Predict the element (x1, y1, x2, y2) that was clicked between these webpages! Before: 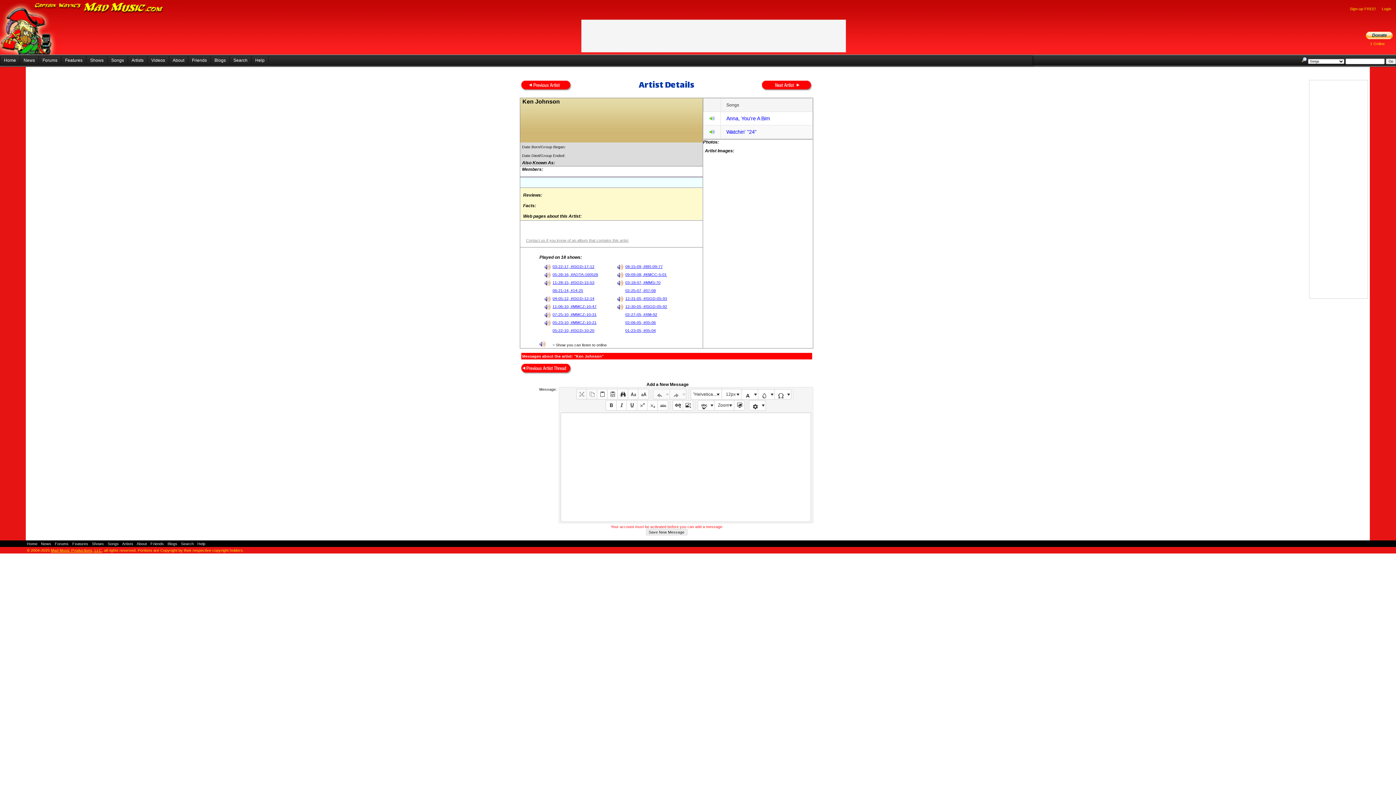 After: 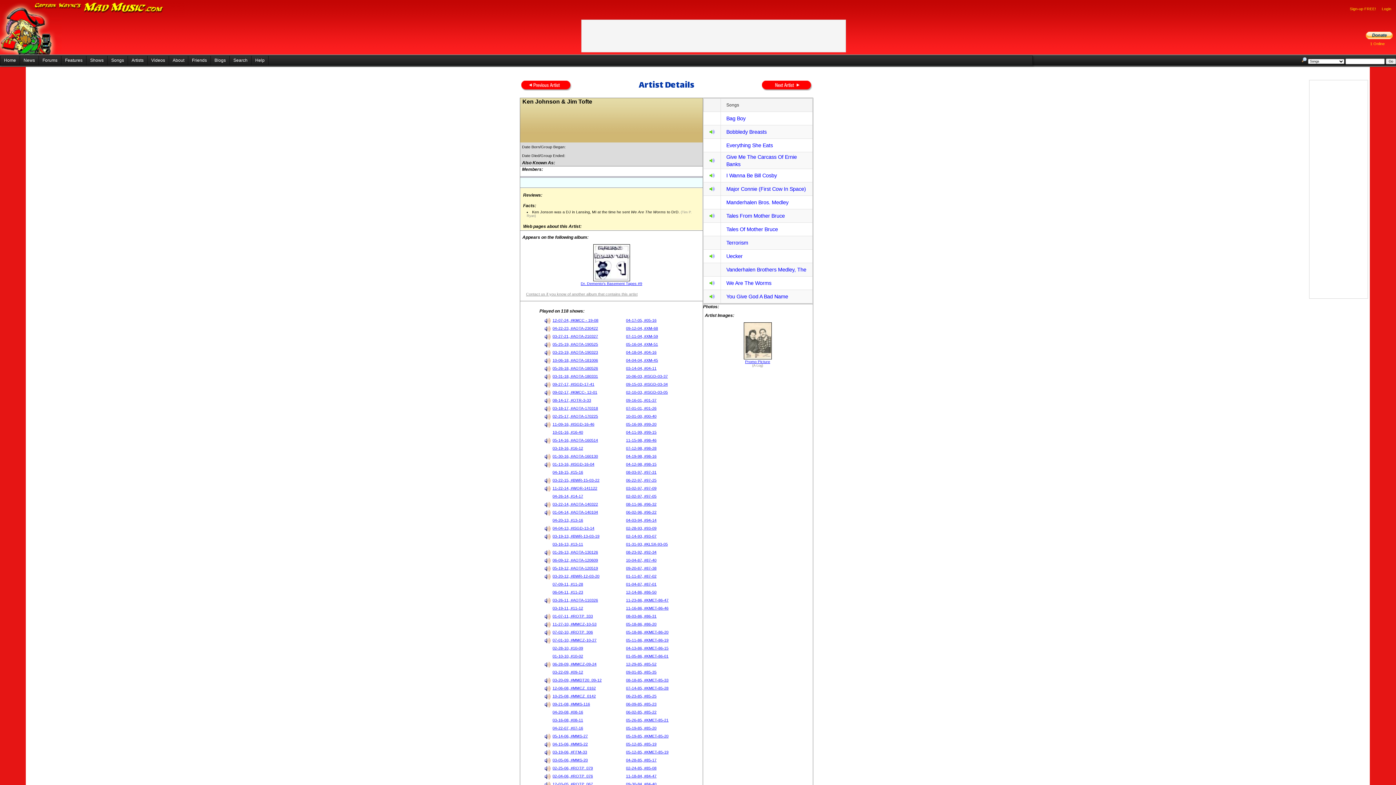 Action: bbox: (762, 80, 812, 90)